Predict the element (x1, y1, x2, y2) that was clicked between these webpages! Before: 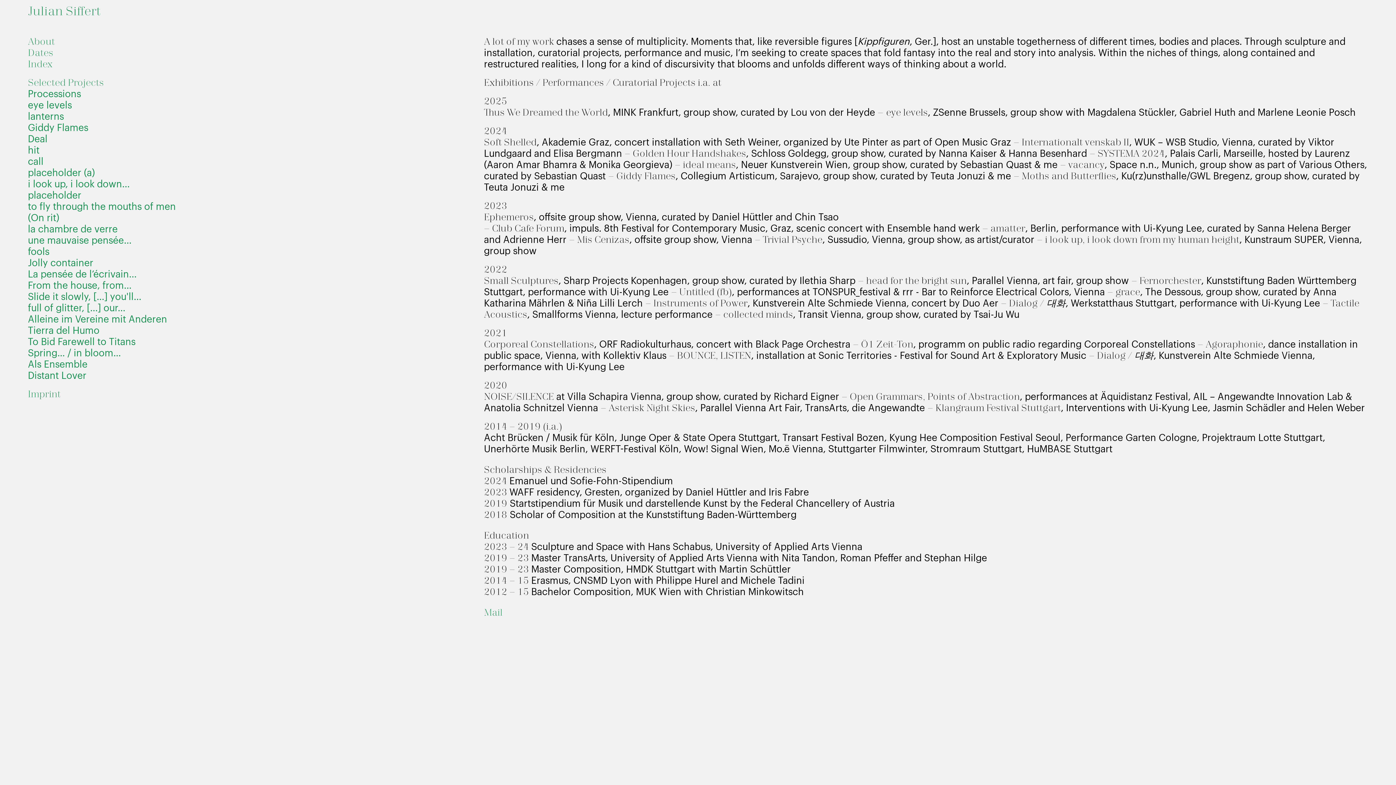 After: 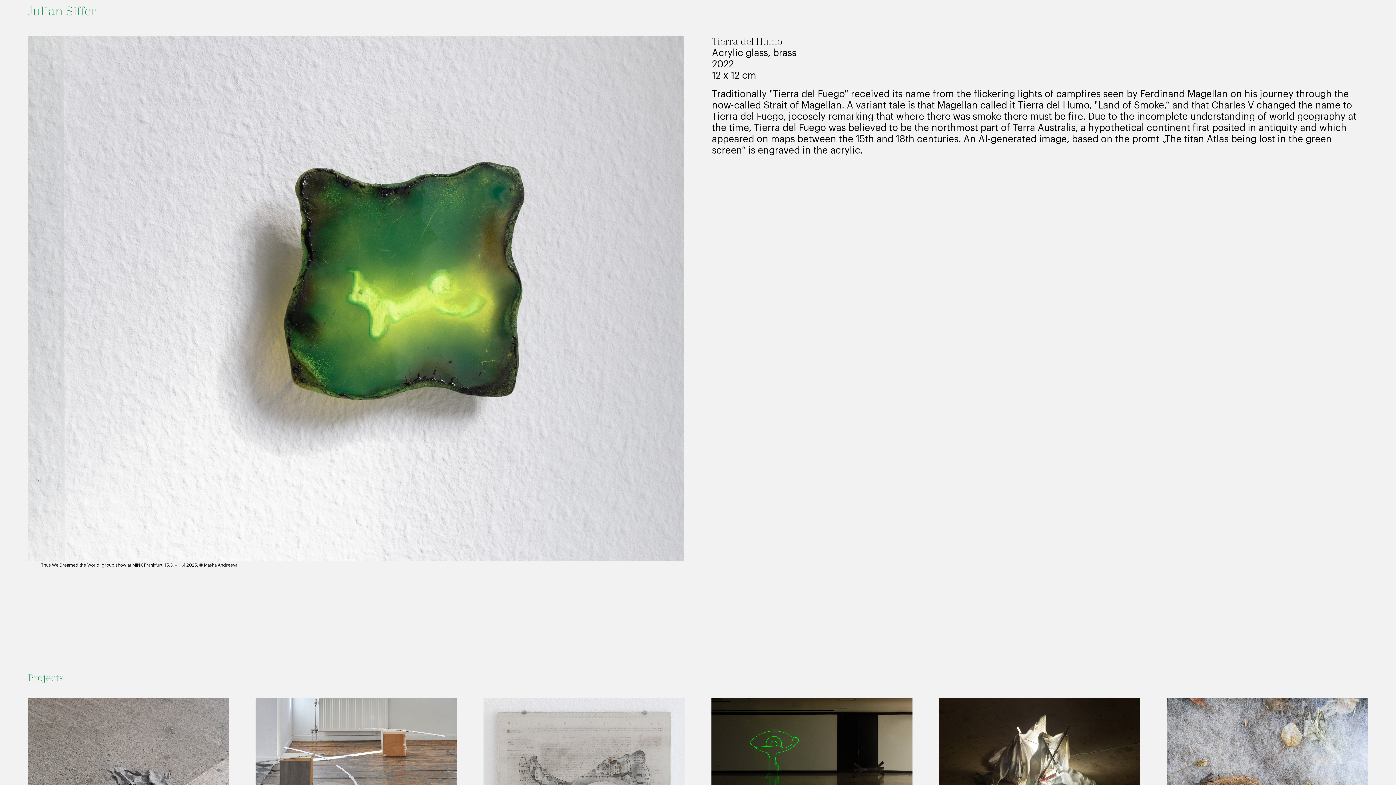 Action: label: Tierra del Humo bbox: (27, 326, 99, 335)